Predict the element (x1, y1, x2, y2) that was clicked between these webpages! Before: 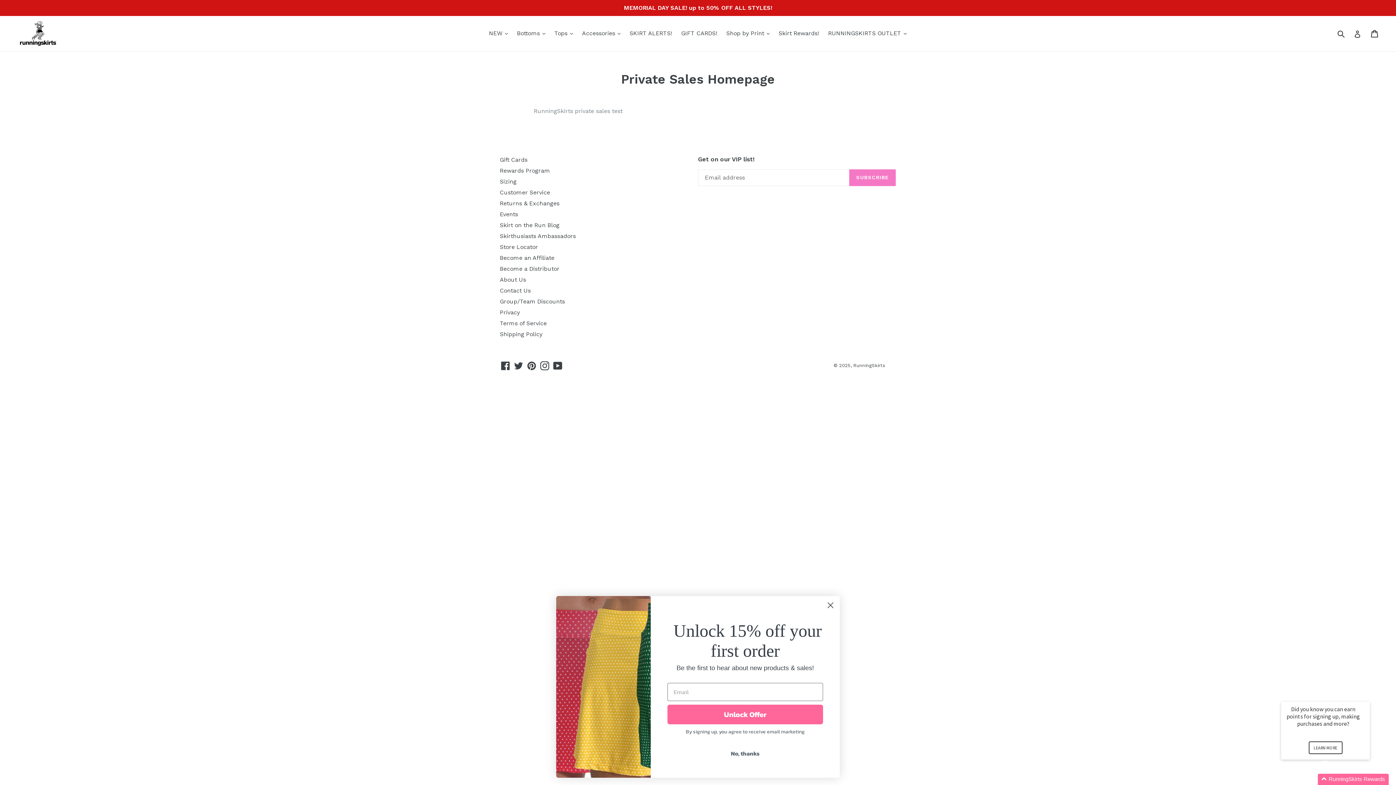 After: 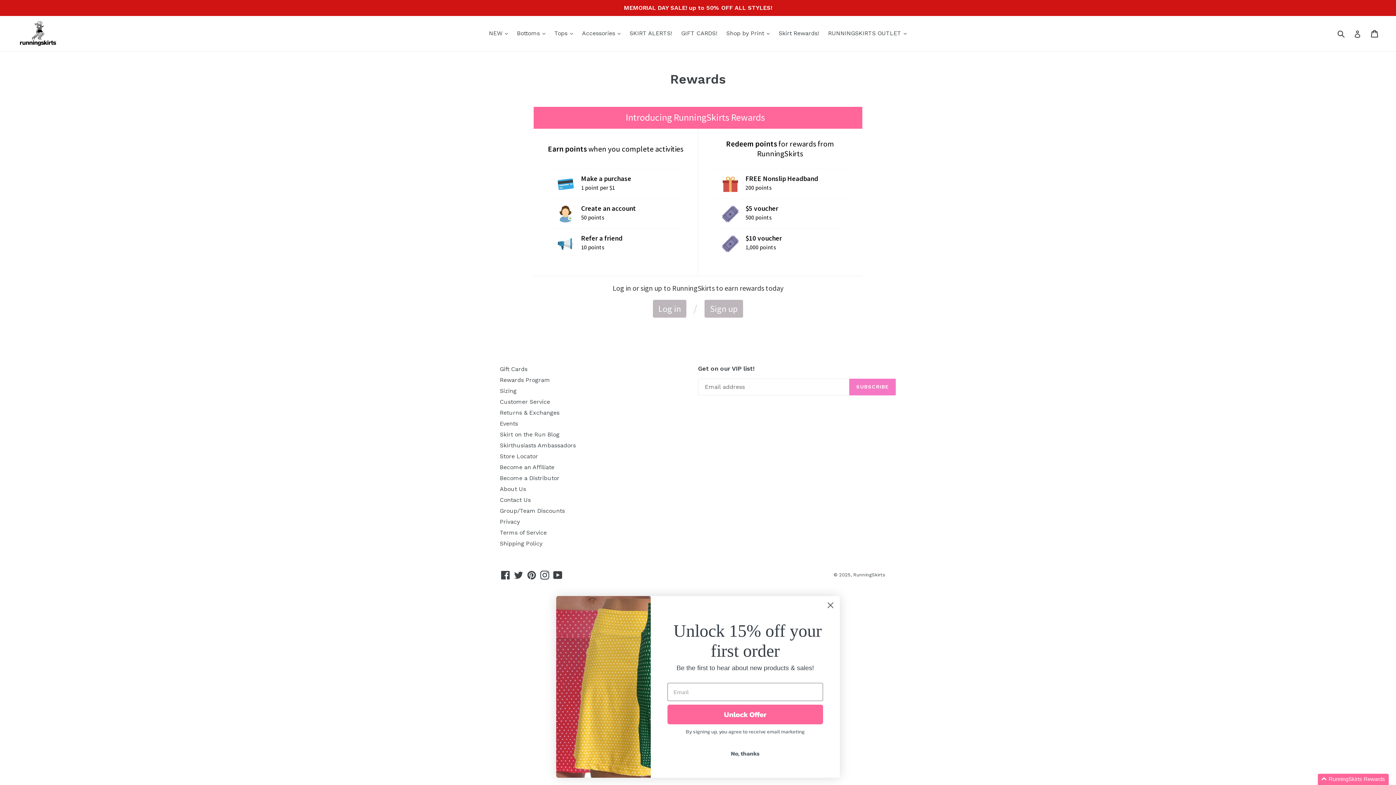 Action: label: Rewards Program bbox: (500, 167, 550, 174)